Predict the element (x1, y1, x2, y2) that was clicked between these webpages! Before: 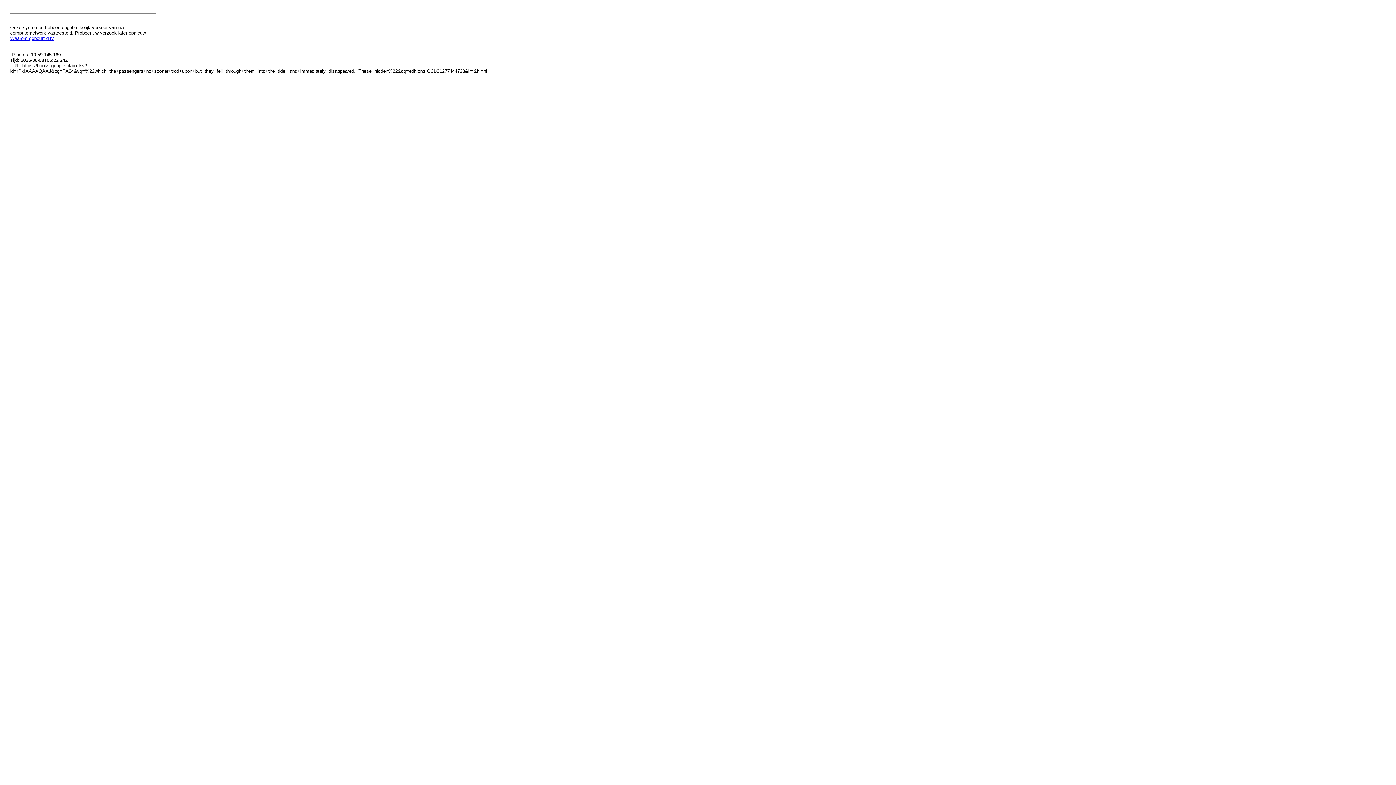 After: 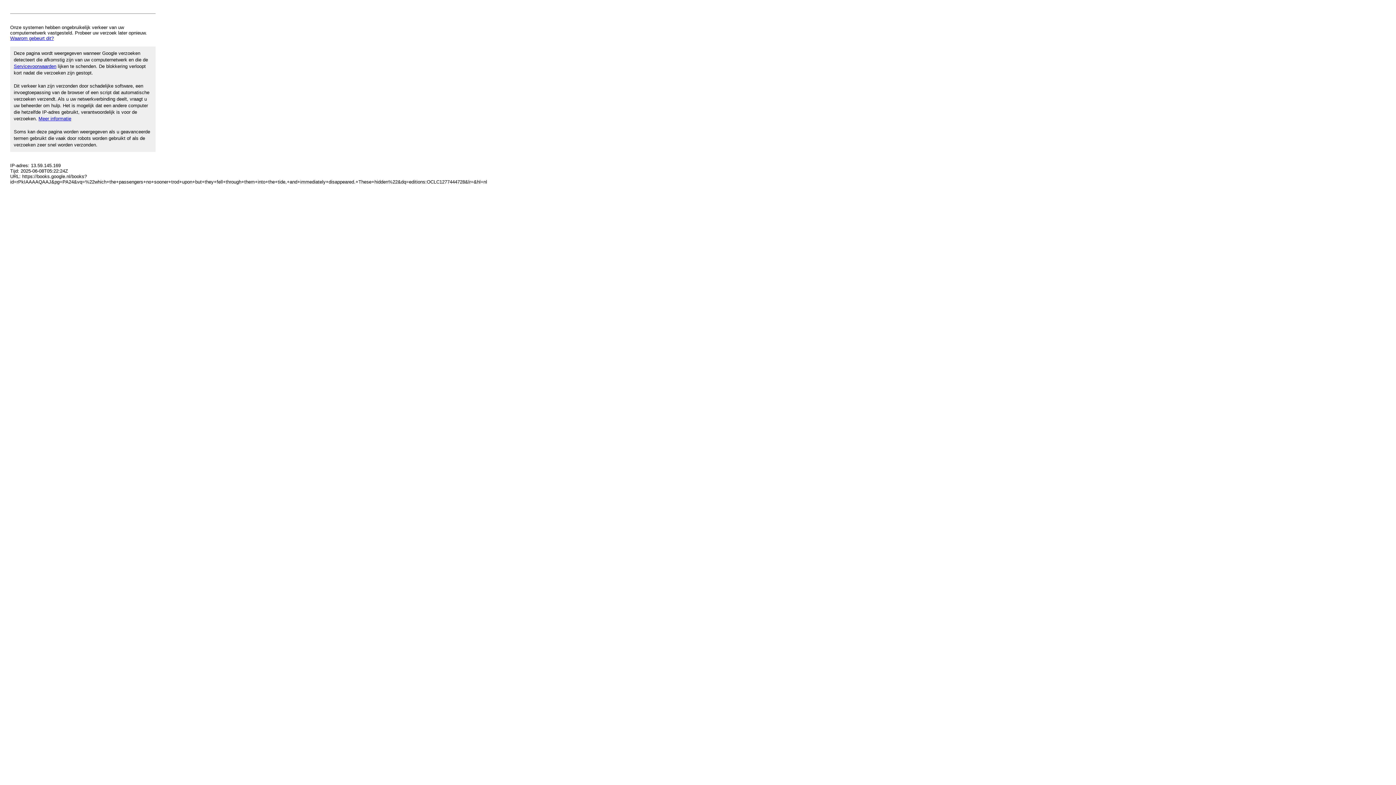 Action: bbox: (10, 35, 53, 41) label: Waarom gebeurt dit?